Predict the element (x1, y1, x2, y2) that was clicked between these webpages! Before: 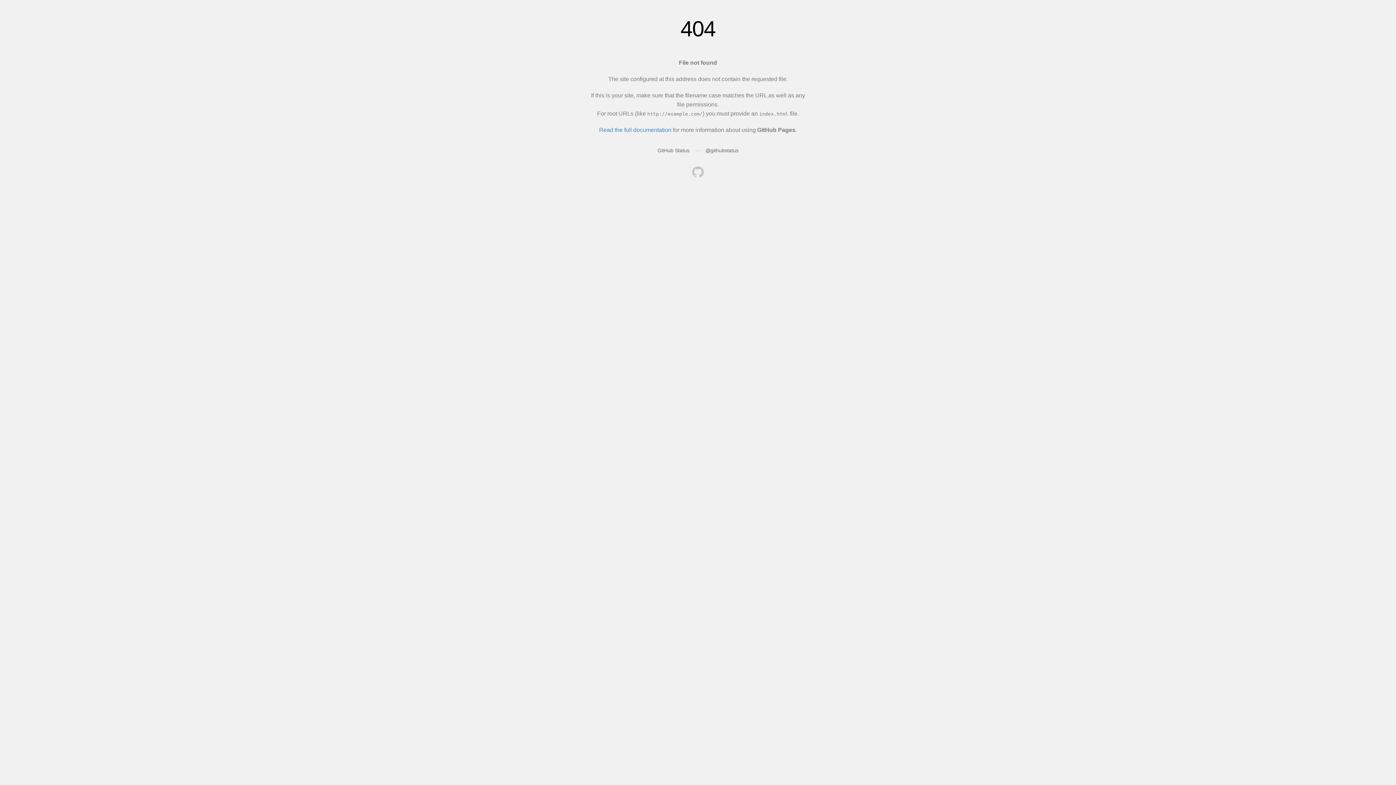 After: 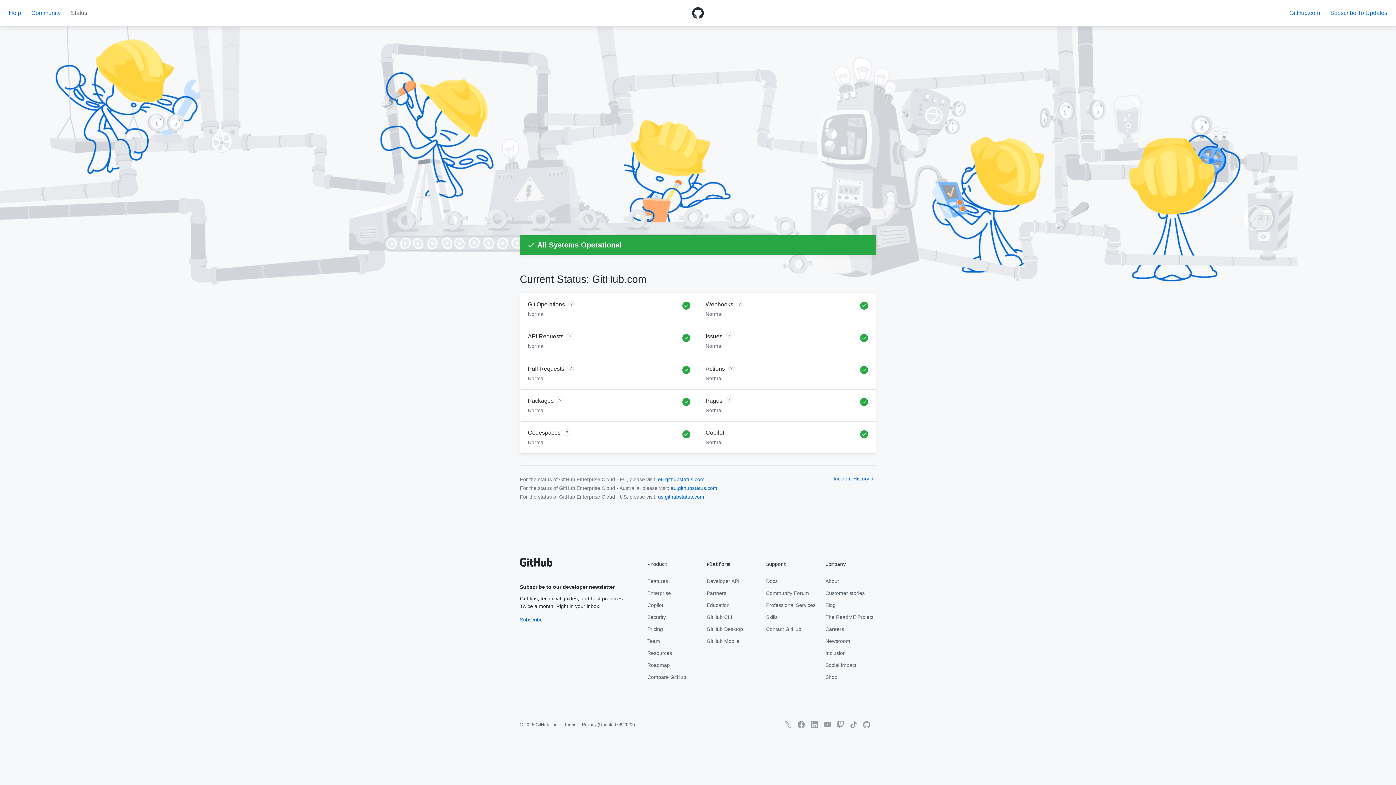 Action: bbox: (657, 147, 689, 153) label: GitHub Status